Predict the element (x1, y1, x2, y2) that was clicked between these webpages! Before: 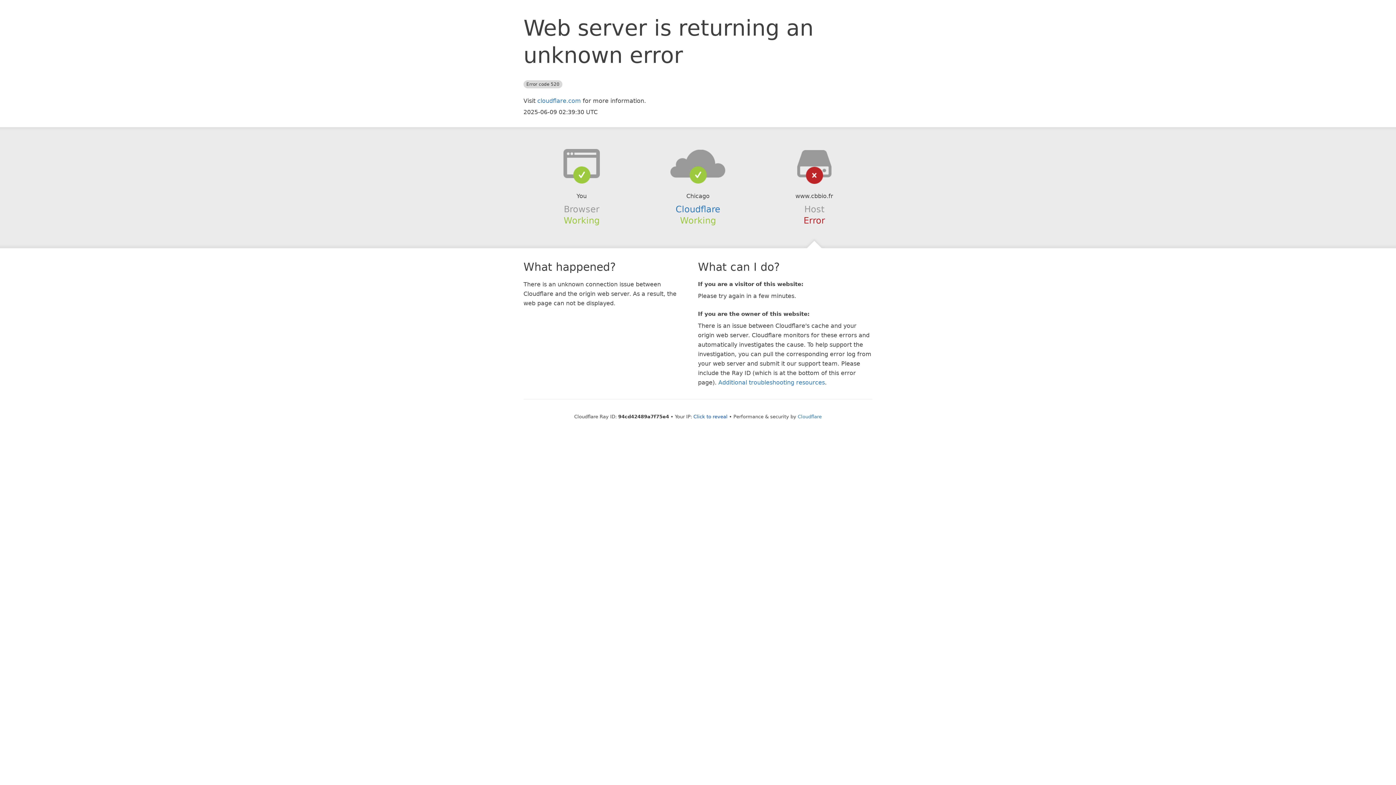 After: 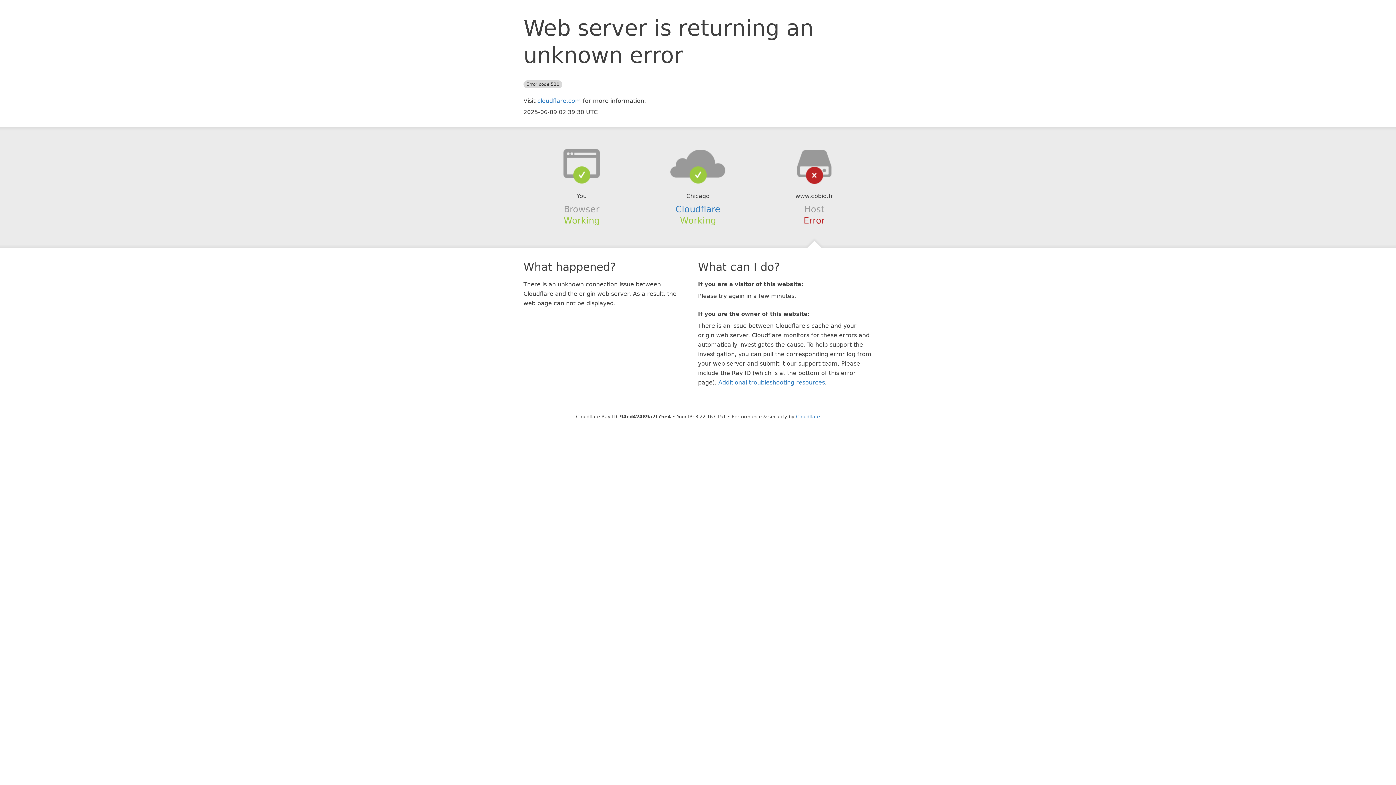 Action: bbox: (693, 414, 727, 419) label: Click to reveal